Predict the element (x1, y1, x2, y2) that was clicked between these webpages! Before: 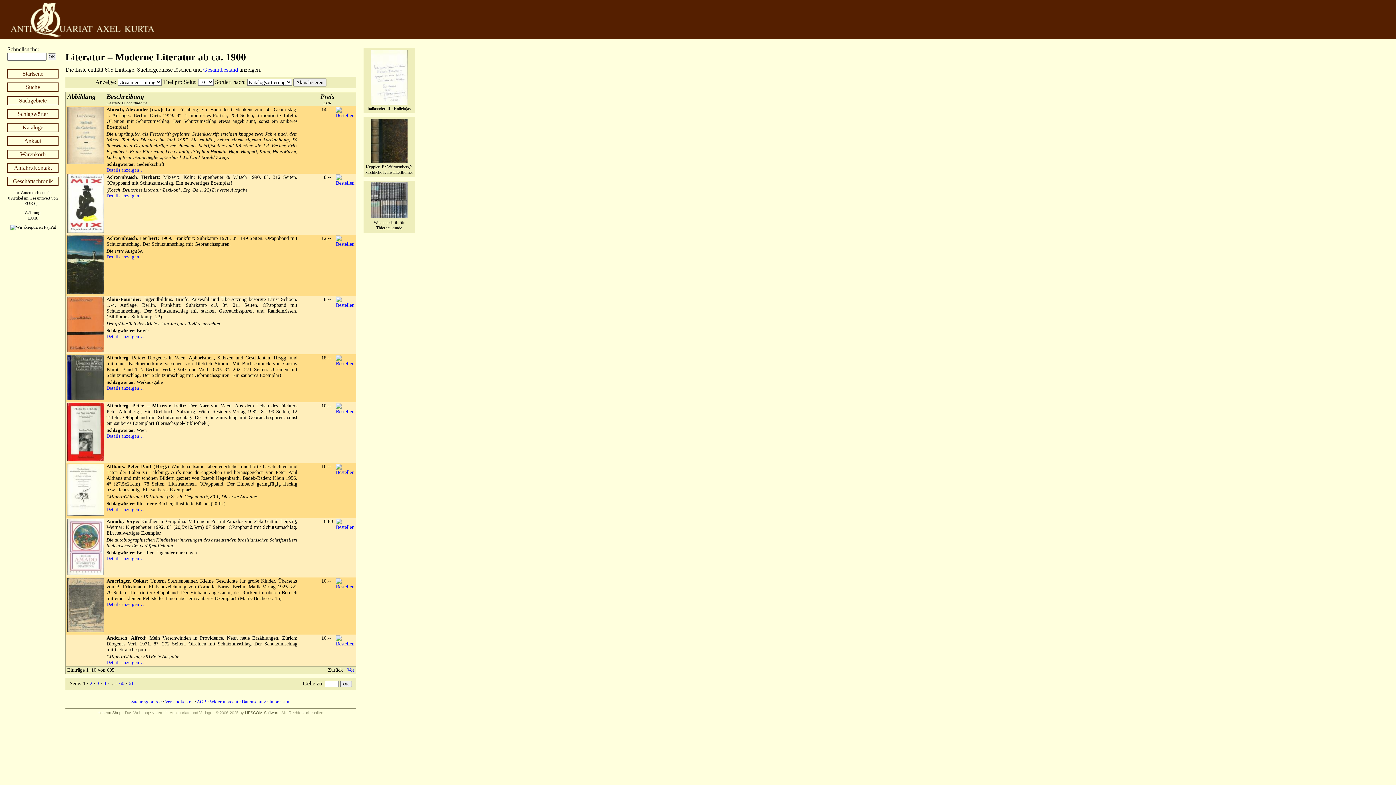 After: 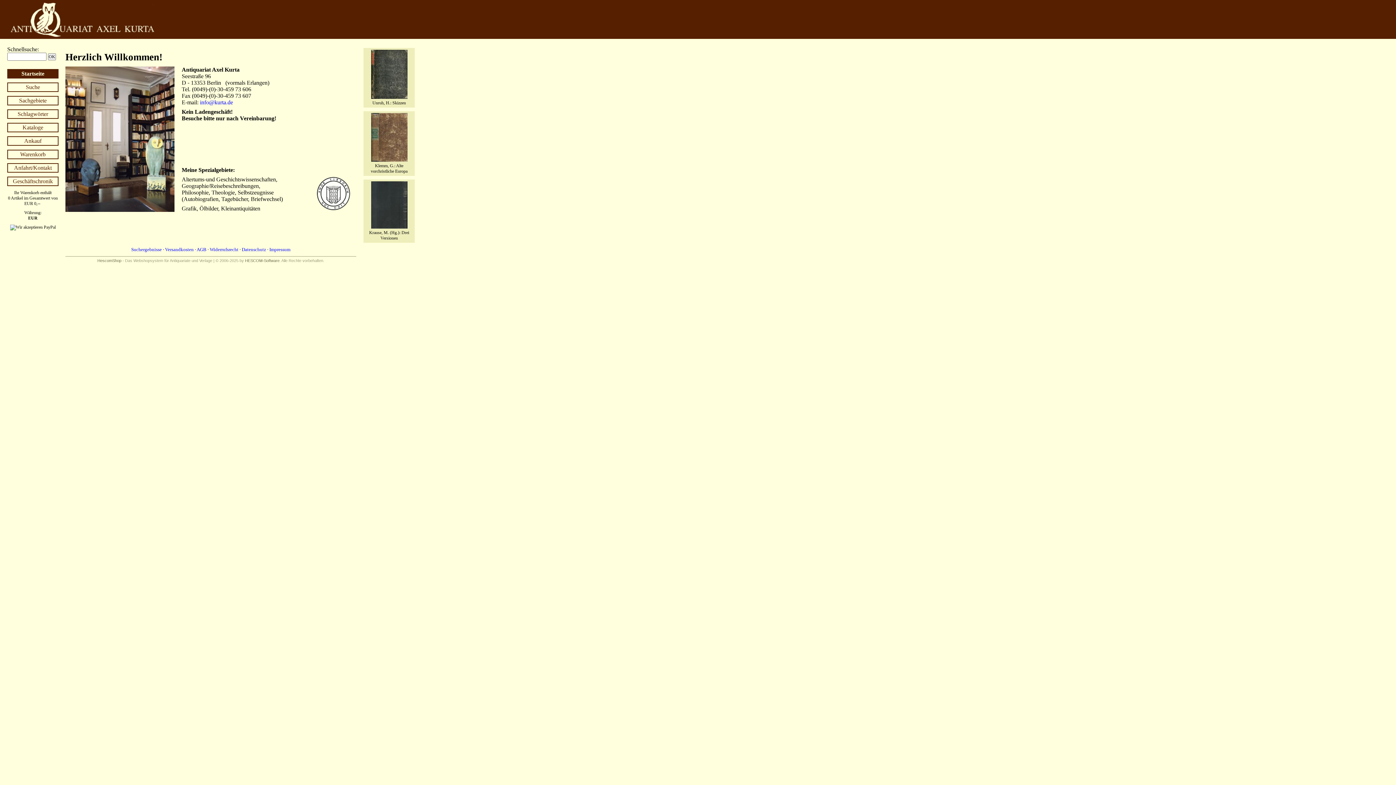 Action: label: Startseite bbox: (8, 70, 57, 77)